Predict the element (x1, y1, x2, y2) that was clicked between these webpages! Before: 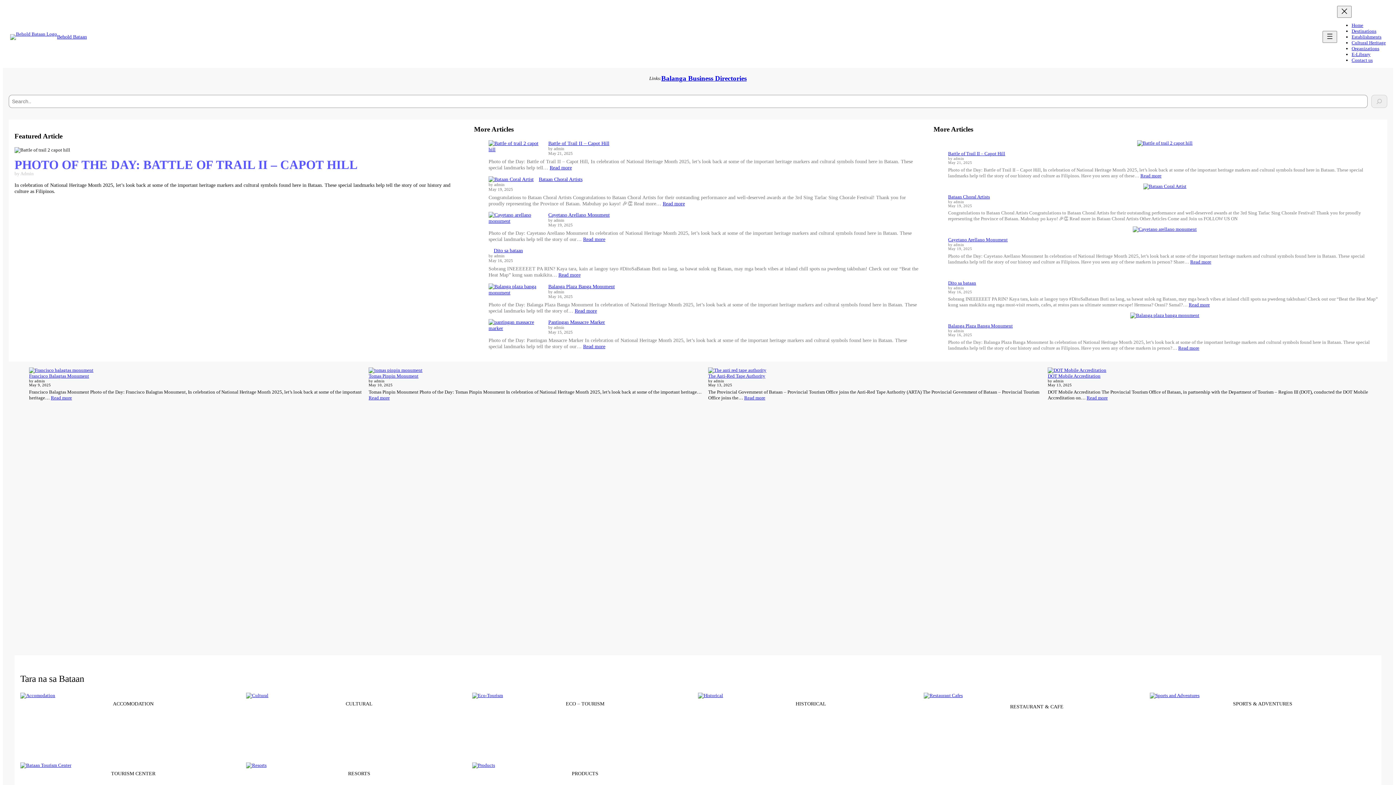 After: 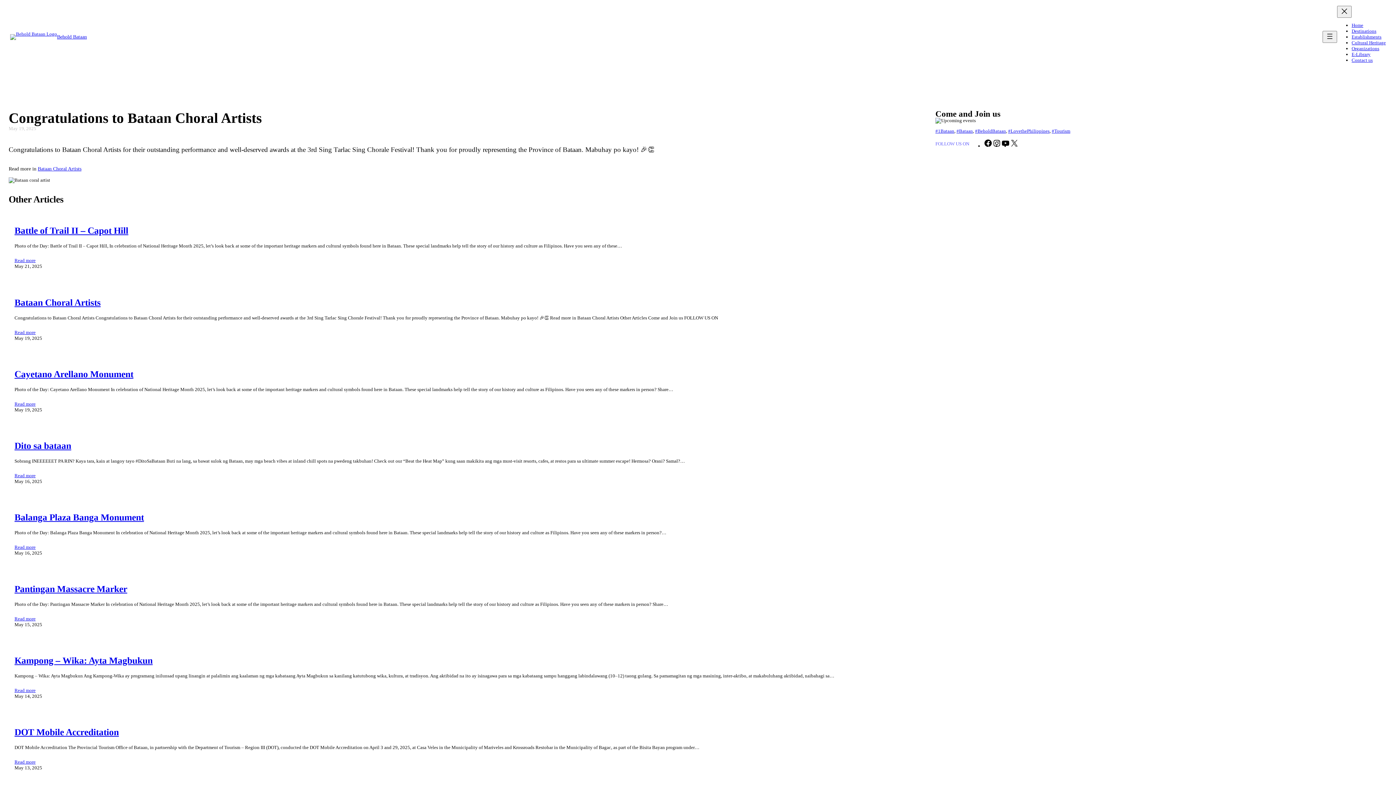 Action: label: Bataan Choral Artists bbox: (948, 194, 990, 199)